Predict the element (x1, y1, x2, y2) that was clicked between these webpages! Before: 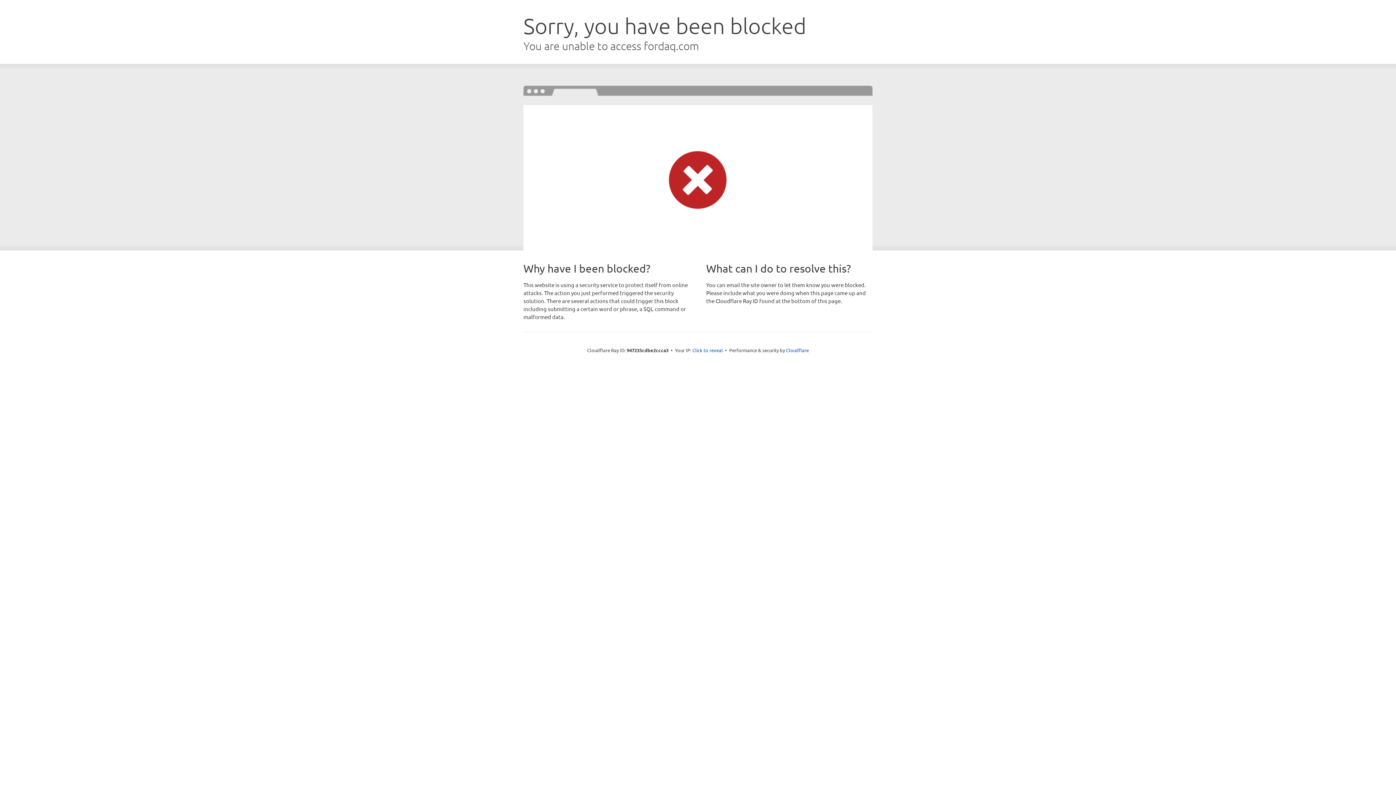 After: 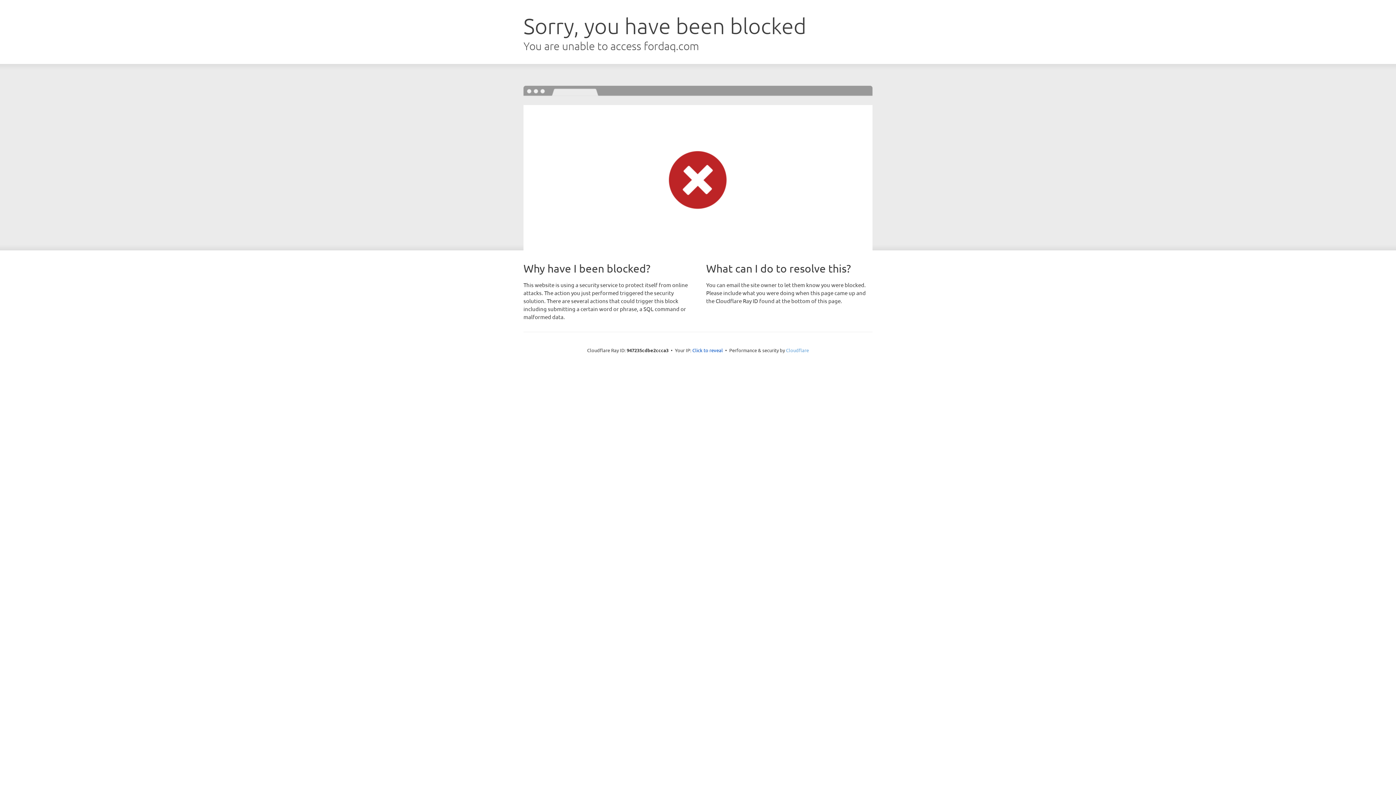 Action: label: Cloudflare bbox: (786, 347, 809, 353)